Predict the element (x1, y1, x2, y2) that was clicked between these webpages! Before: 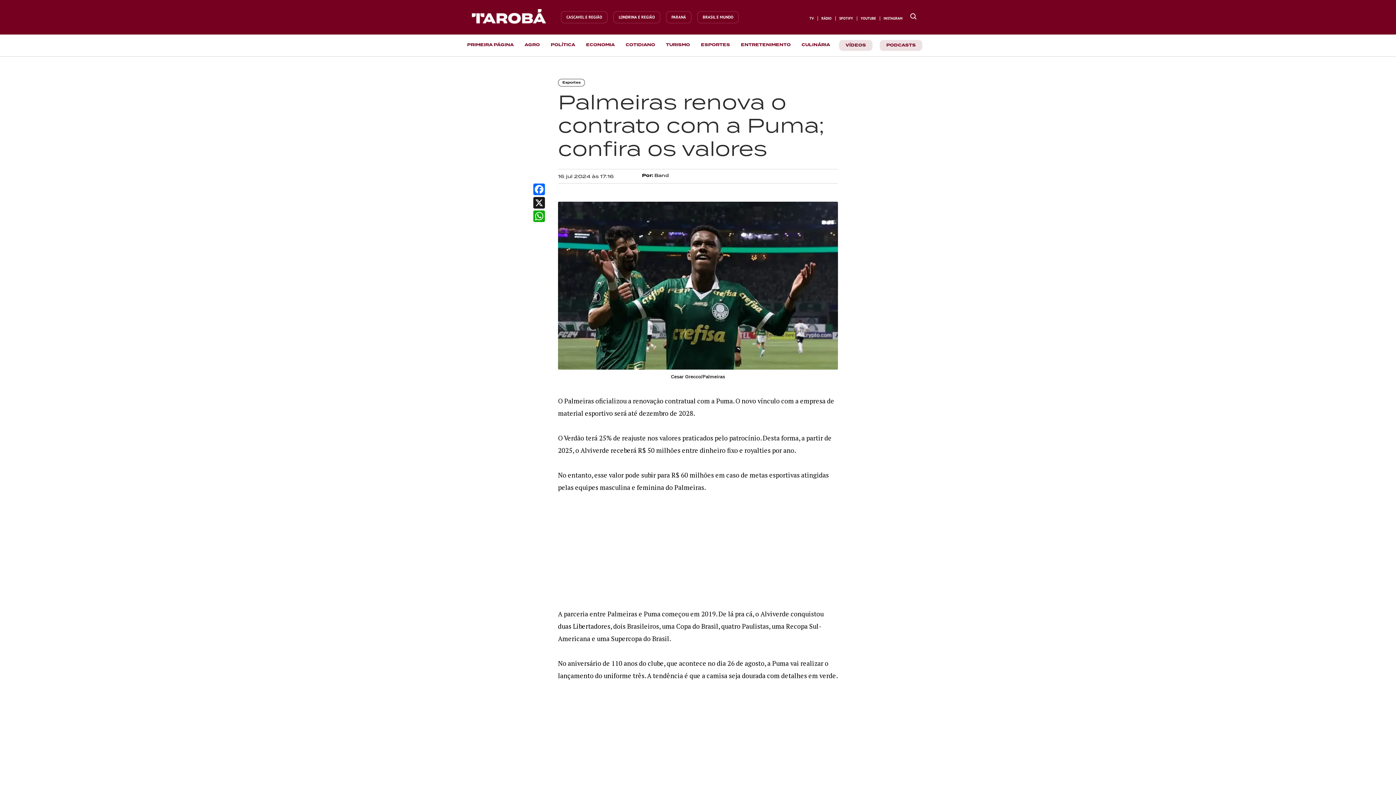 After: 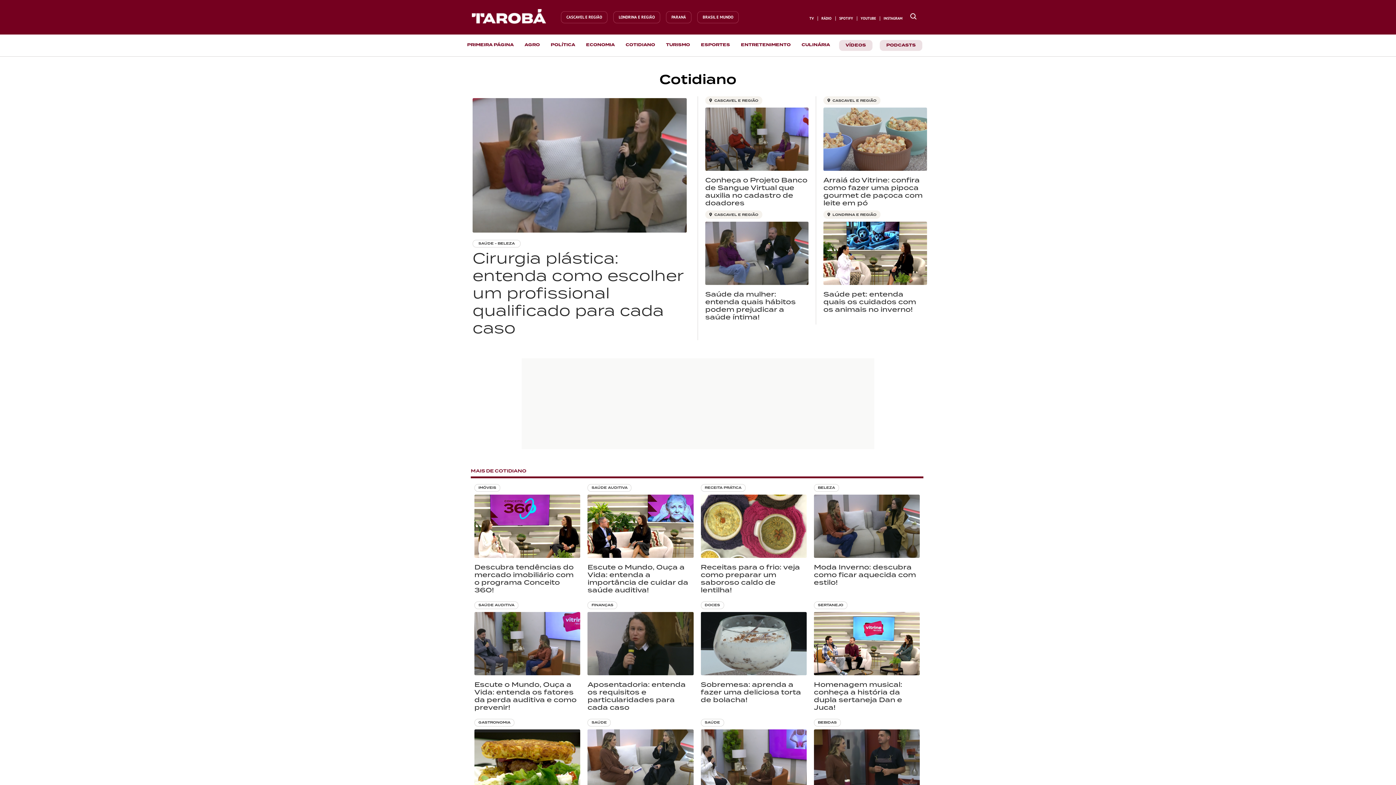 Action: bbox: (625, 42, 655, 48) label: Ir para a página